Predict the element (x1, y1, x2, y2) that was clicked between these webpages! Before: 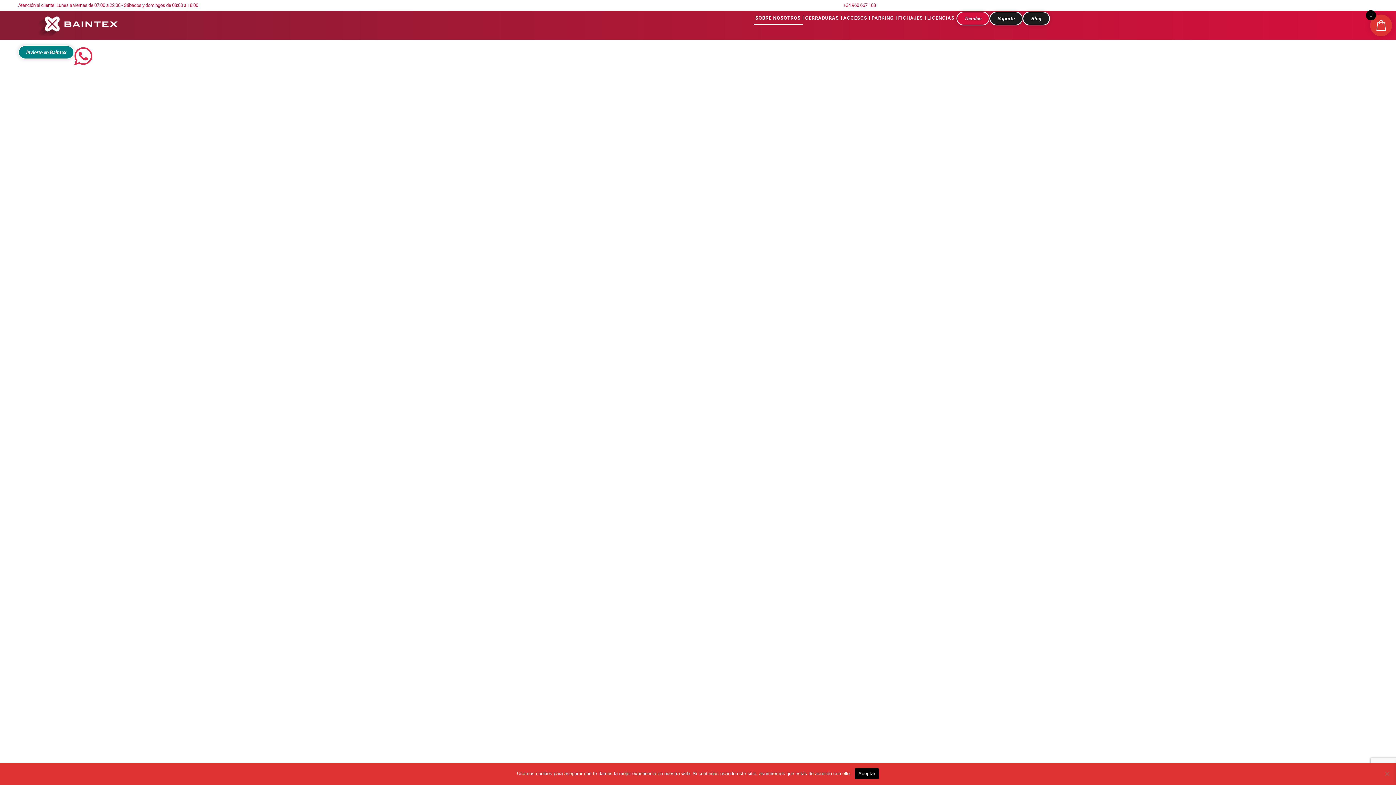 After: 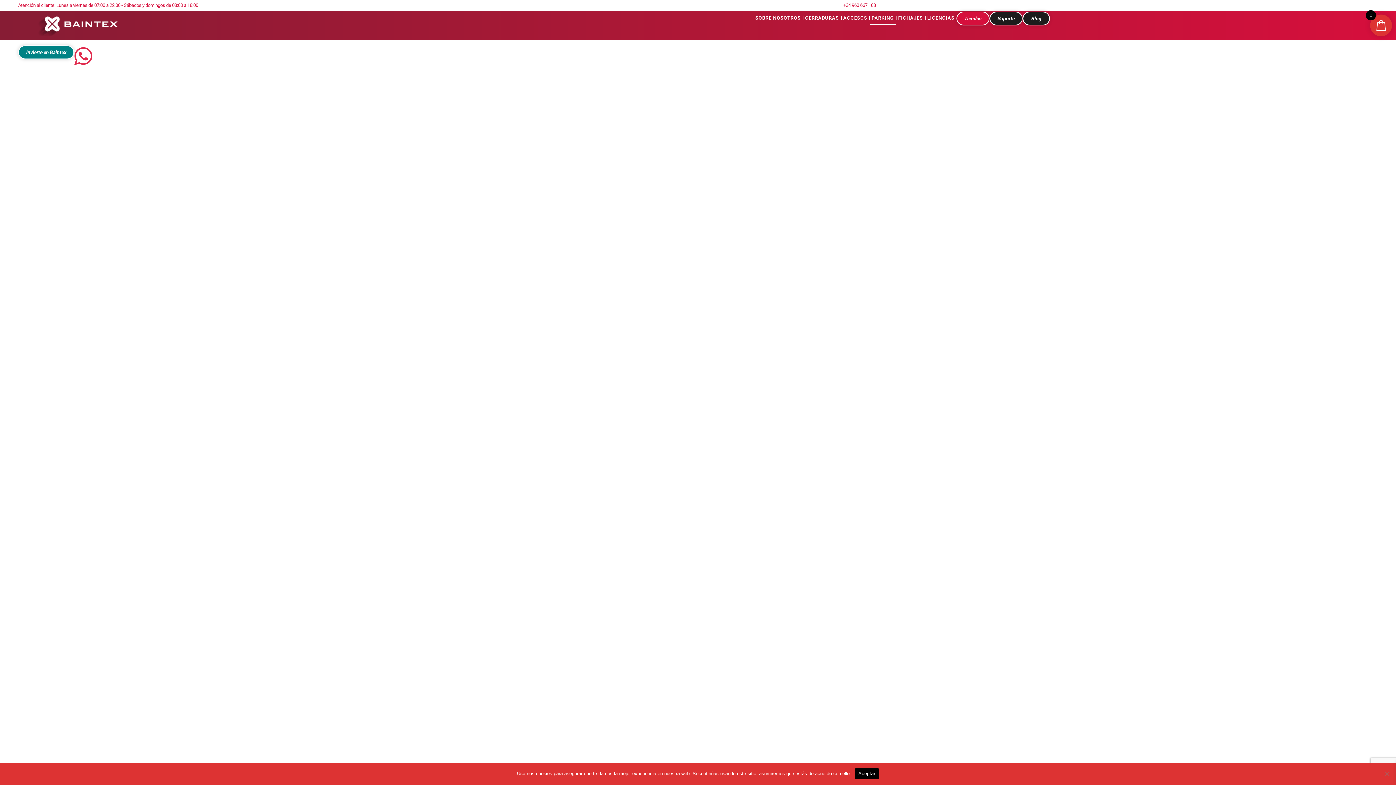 Action: label: PARKING bbox: (870, 10, 895, 25)